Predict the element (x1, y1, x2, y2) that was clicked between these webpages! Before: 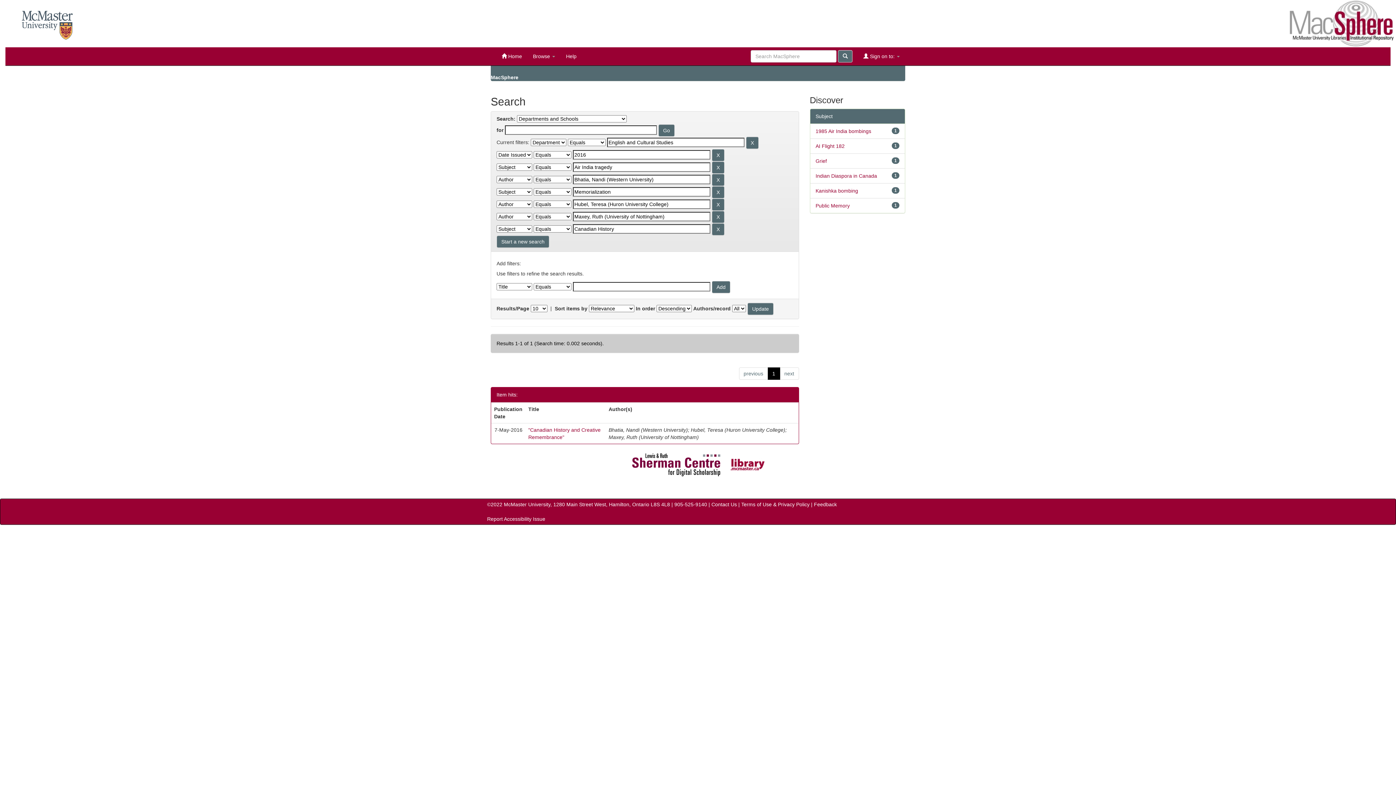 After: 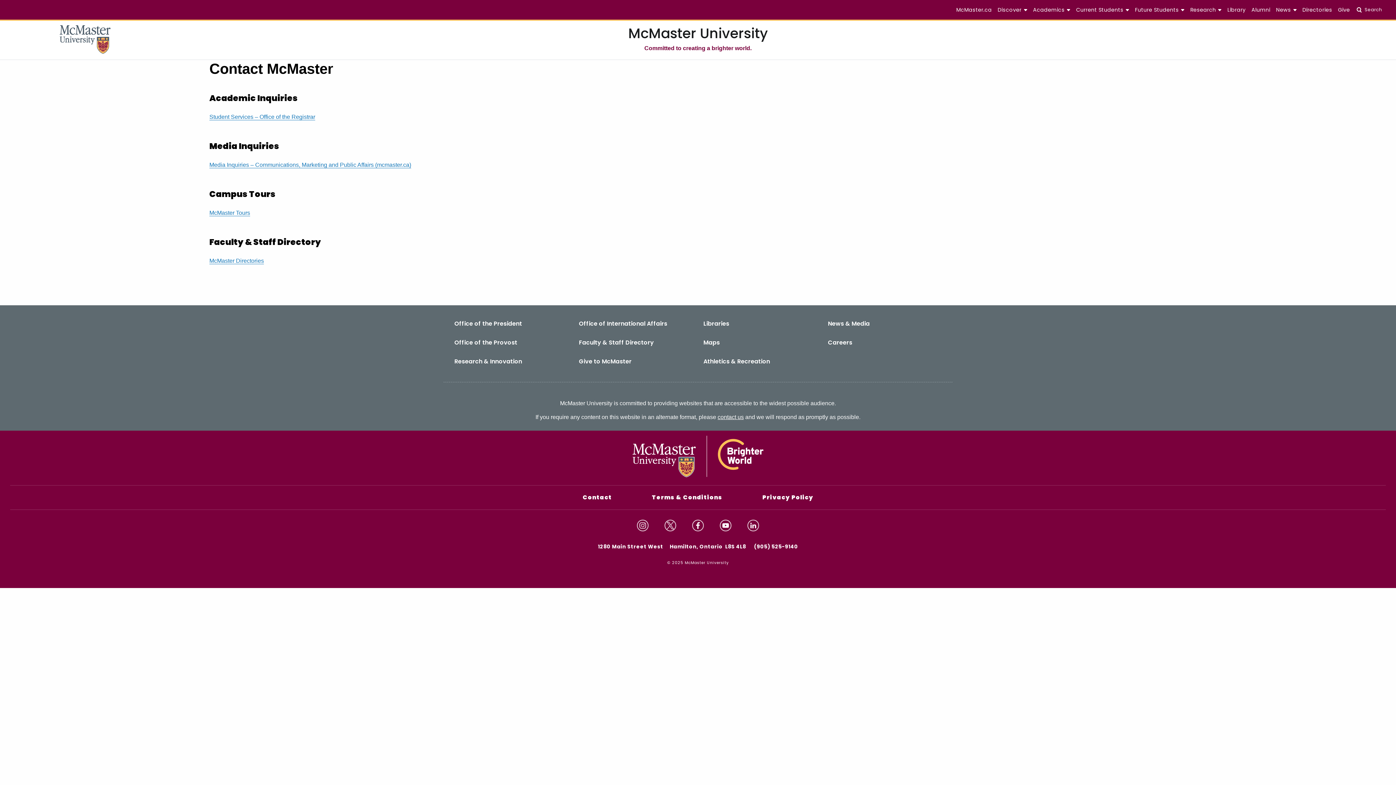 Action: label: Contact Us bbox: (711, 501, 737, 507)